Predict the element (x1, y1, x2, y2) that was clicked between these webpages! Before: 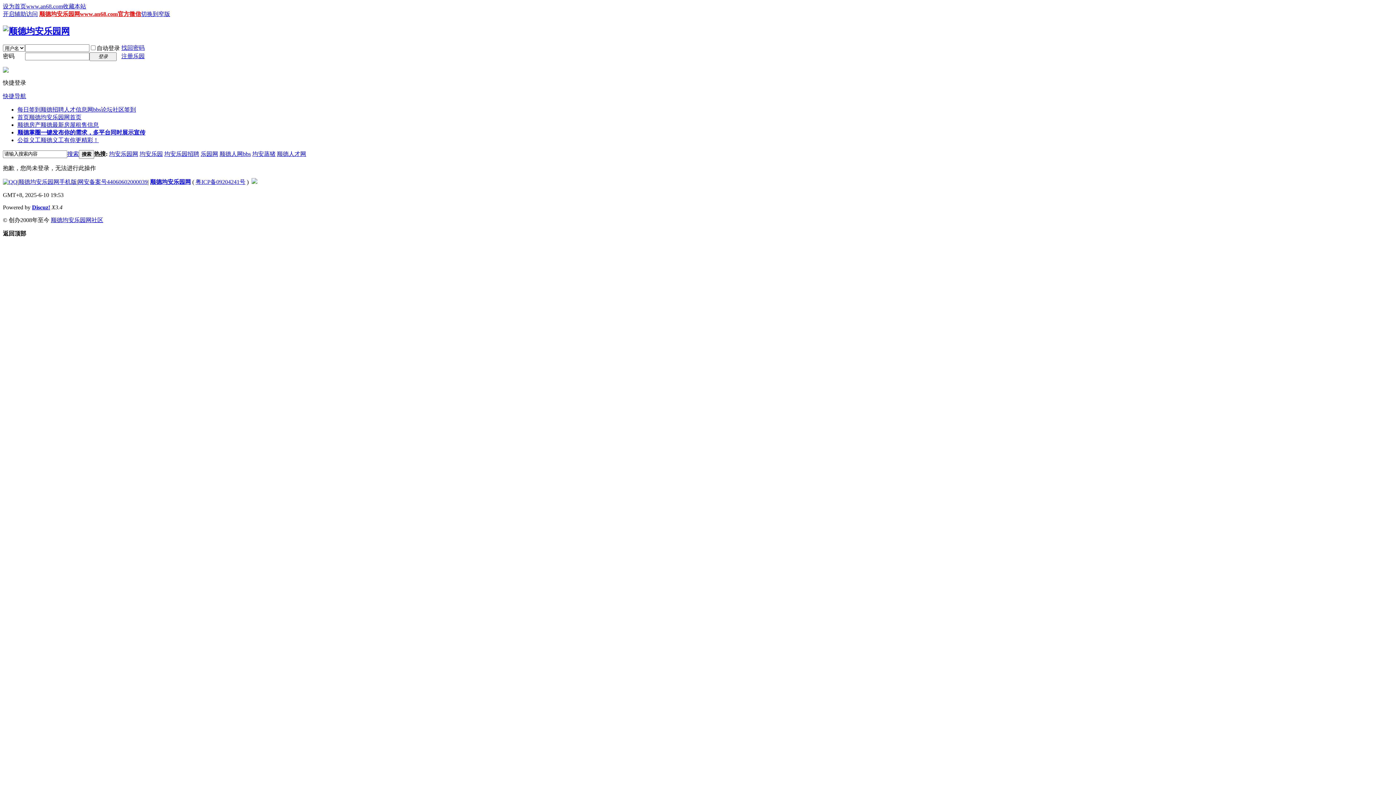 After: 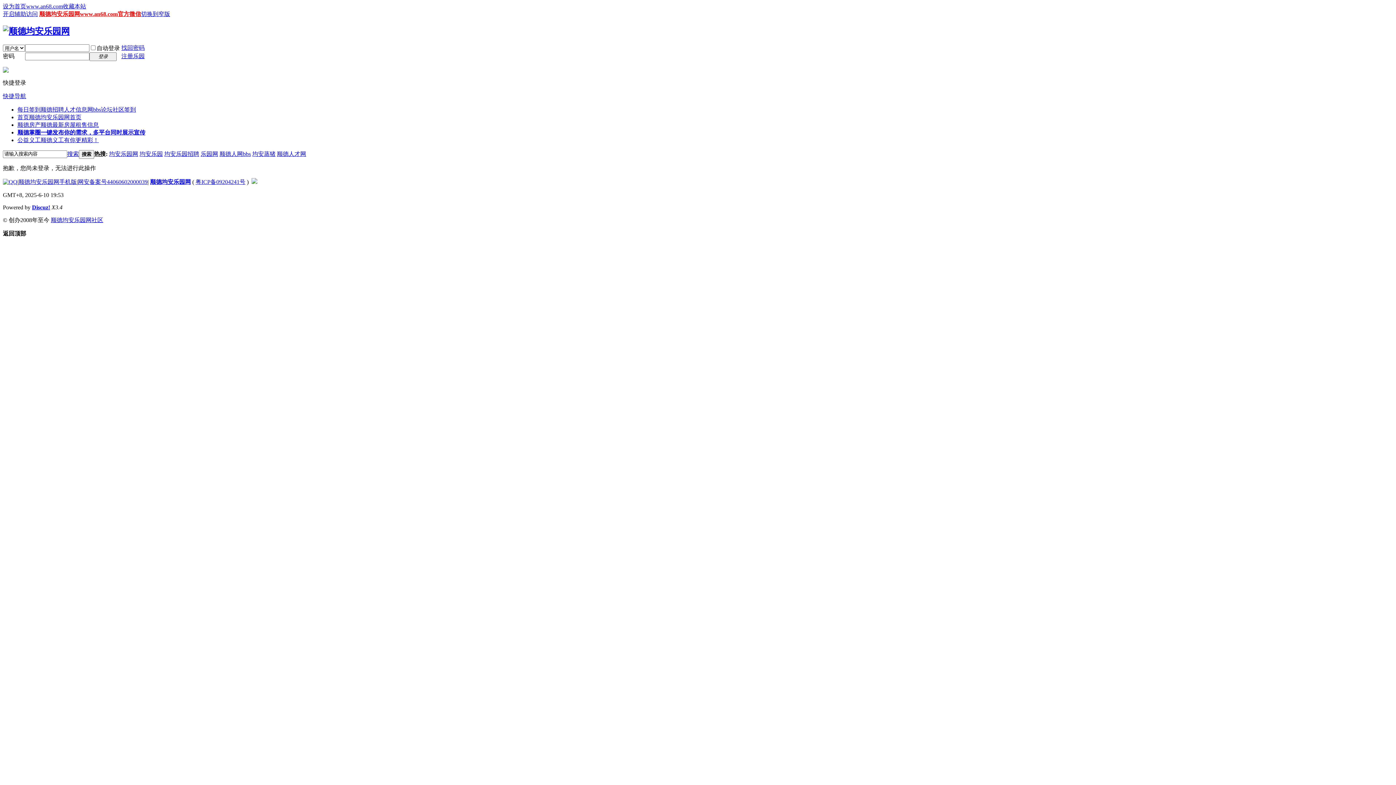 Action: bbox: (32, 204, 50, 210) label: Discuz!